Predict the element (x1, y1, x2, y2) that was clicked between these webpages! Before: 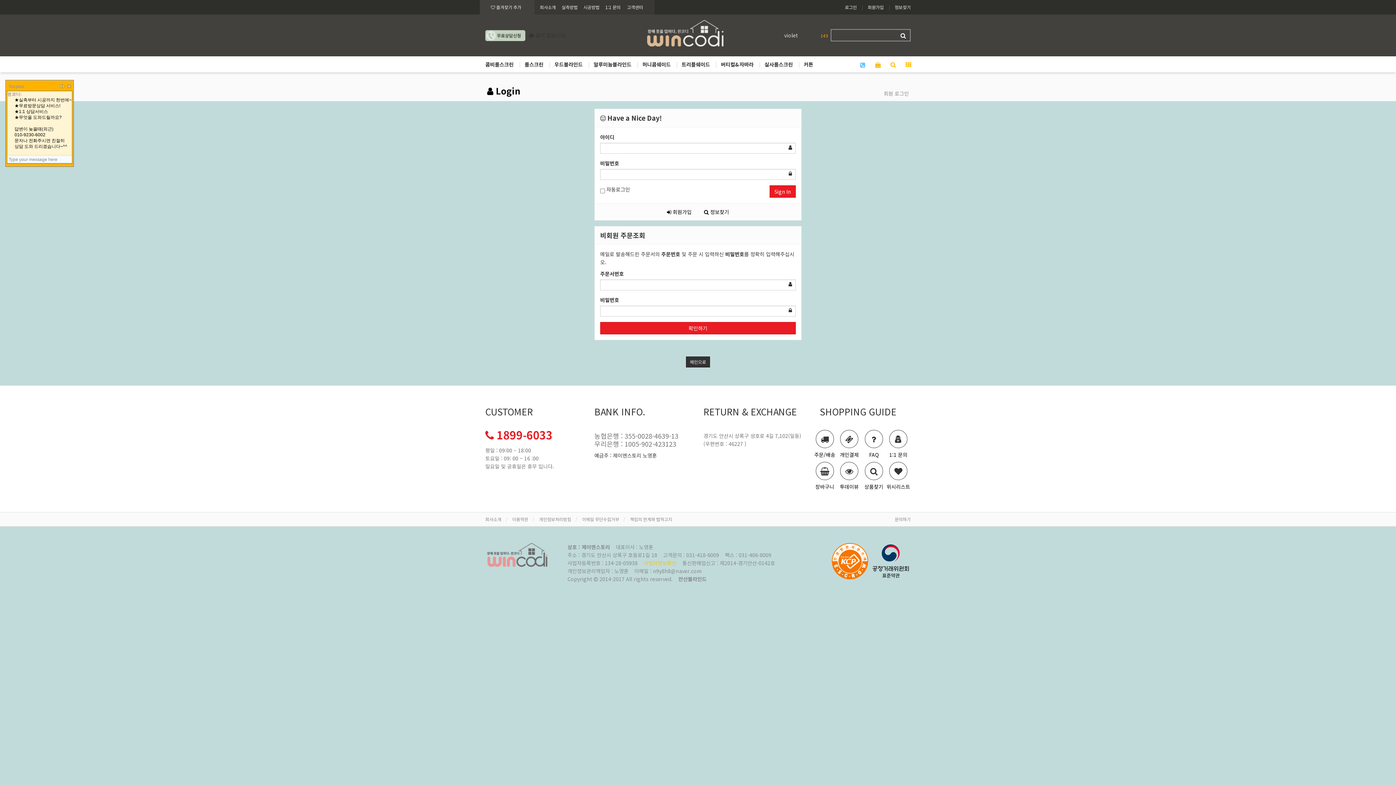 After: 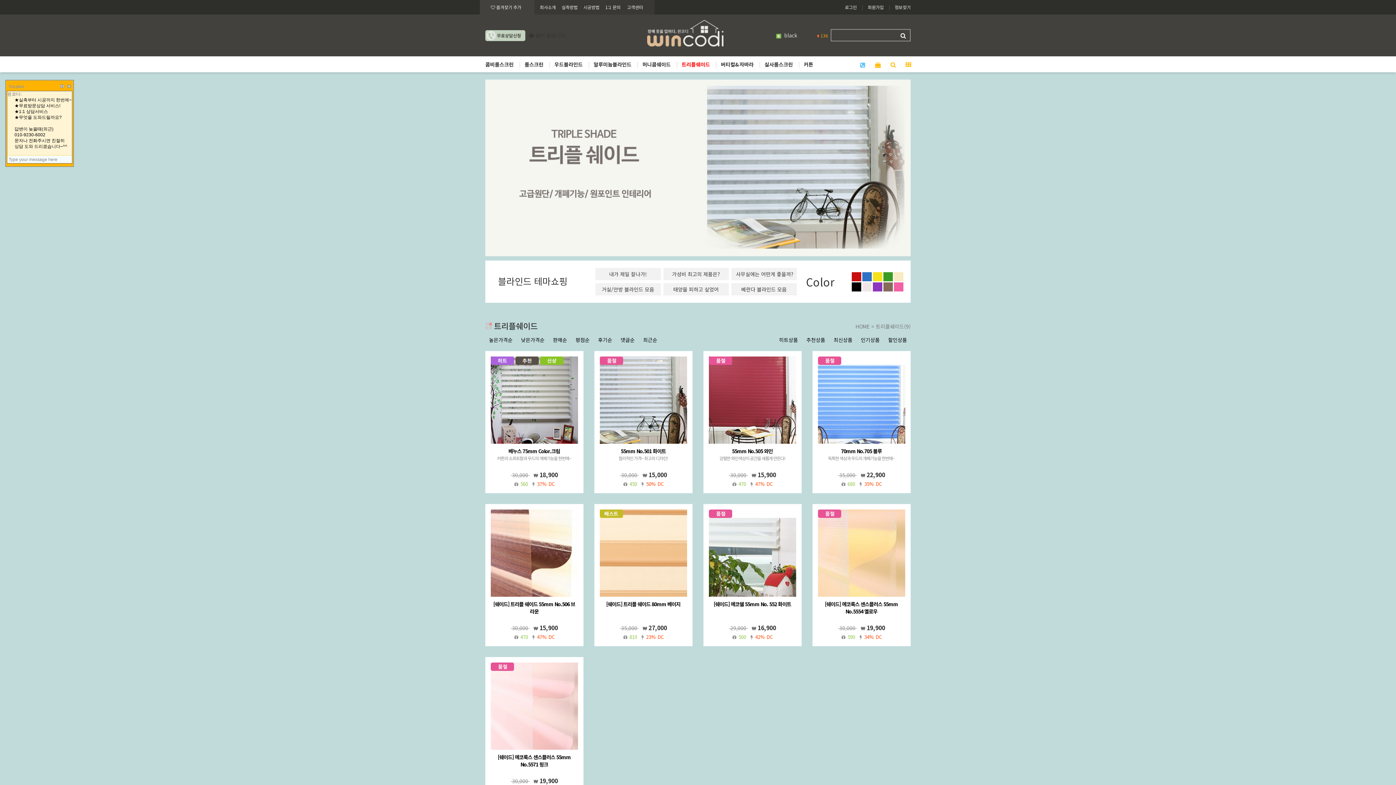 Action: label: 트리플쉐이드 bbox: (676, 56, 715, 72)